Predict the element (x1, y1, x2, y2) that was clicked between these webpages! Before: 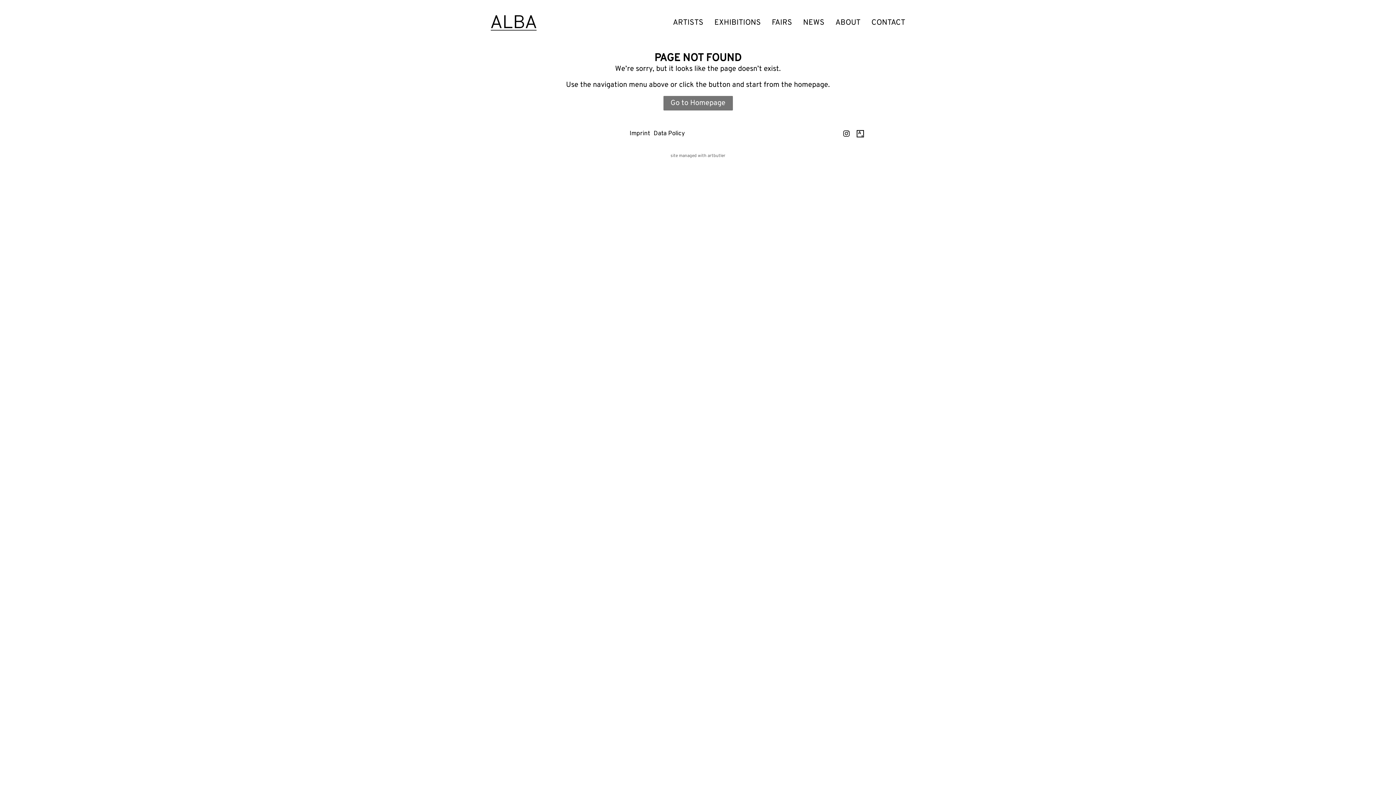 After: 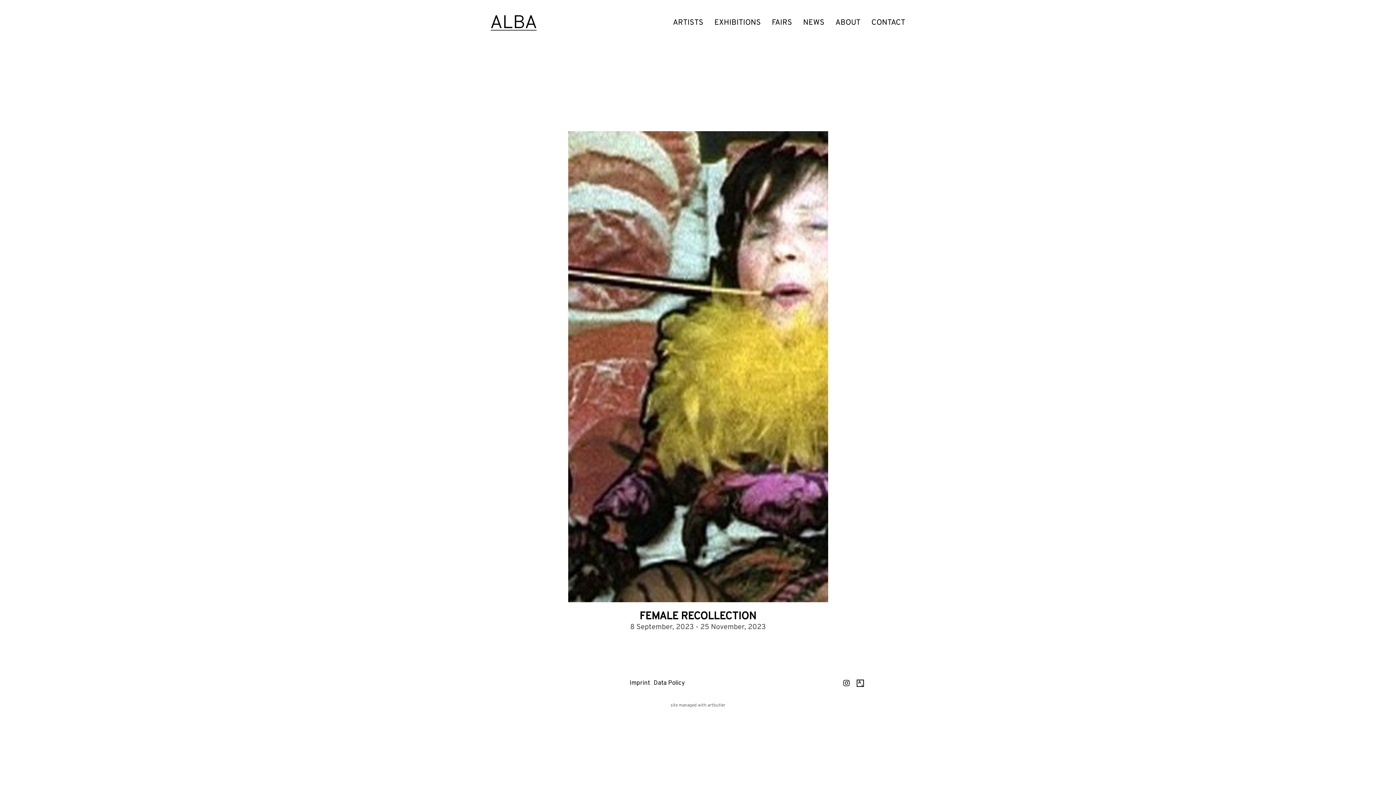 Action: bbox: (663, 95, 732, 110) label: Go to Homepage